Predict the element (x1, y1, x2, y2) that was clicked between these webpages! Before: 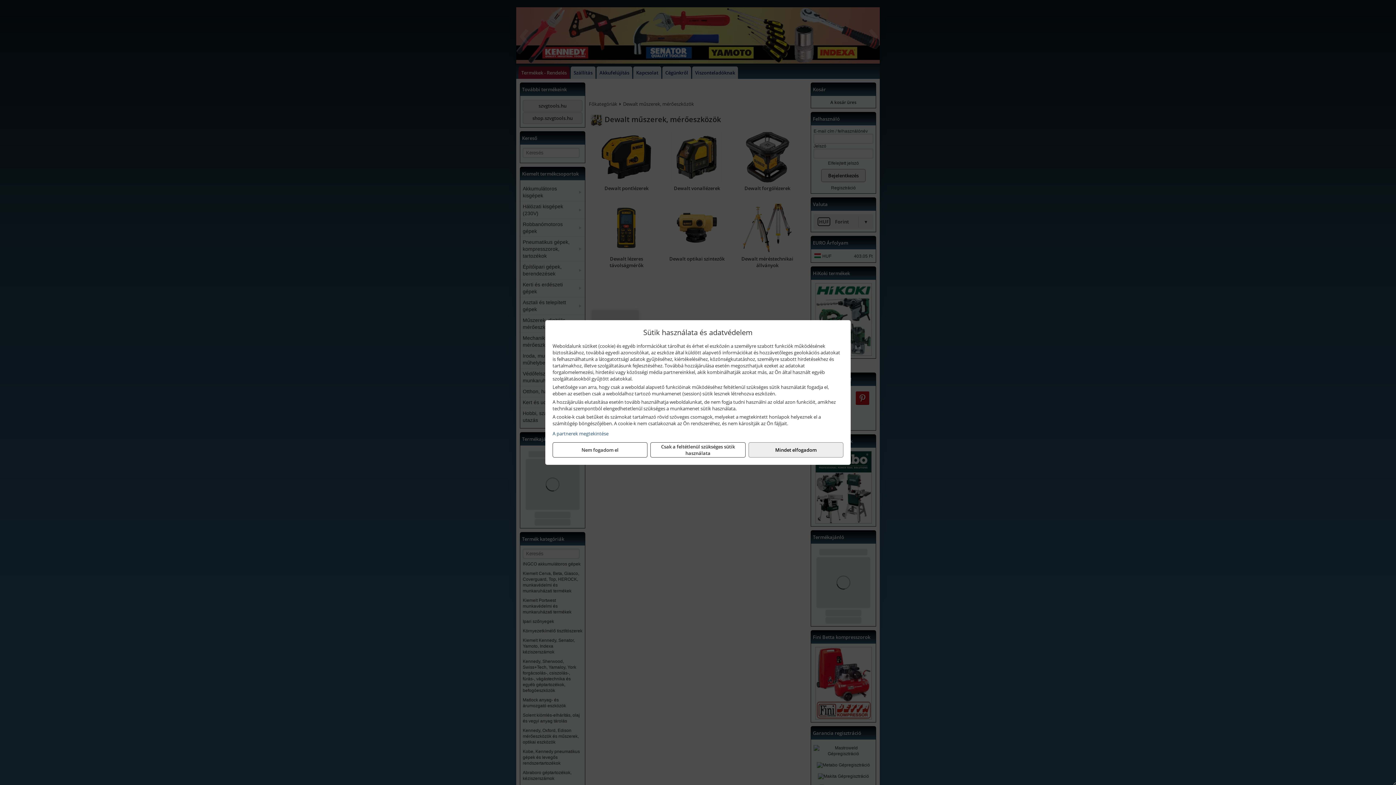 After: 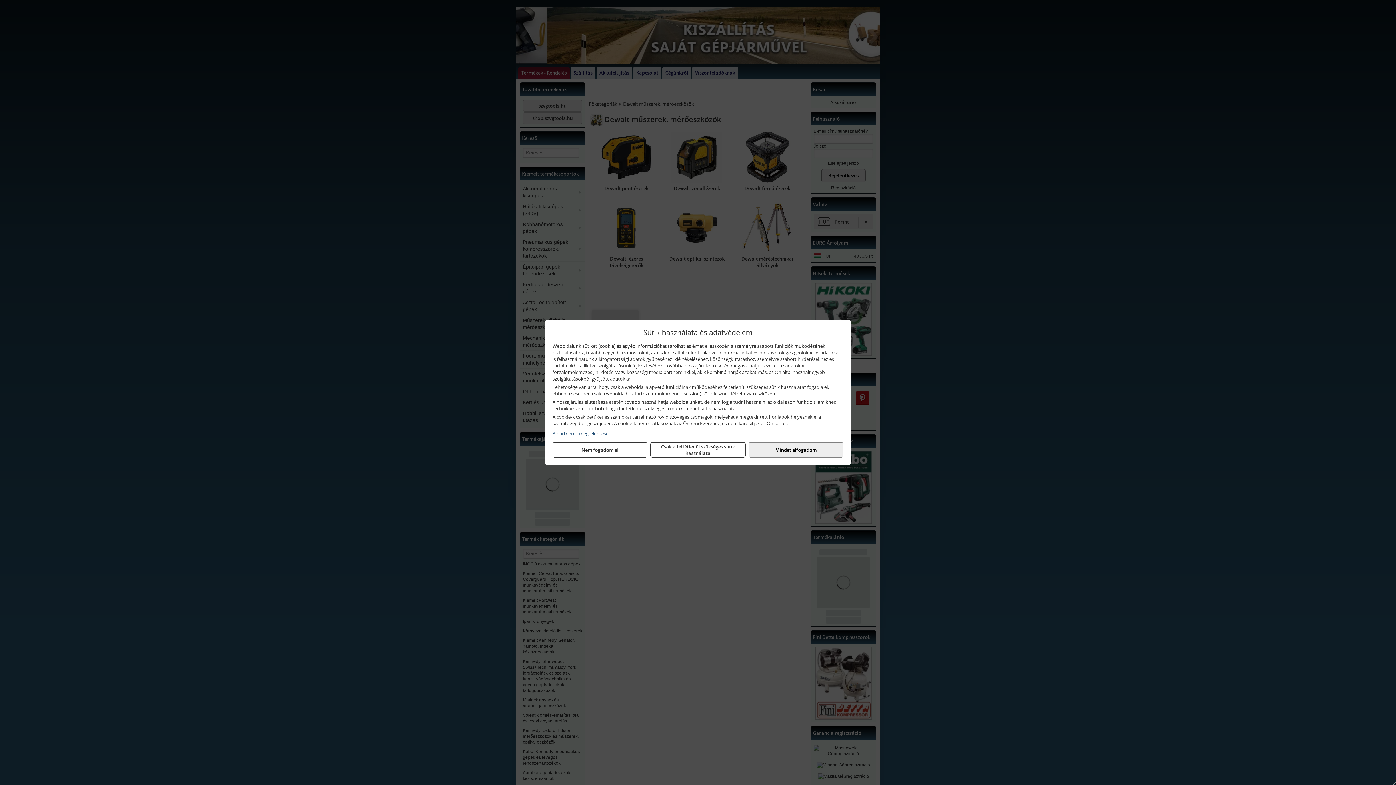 Action: label: A partnerek megtekintése bbox: (552, 430, 843, 437)